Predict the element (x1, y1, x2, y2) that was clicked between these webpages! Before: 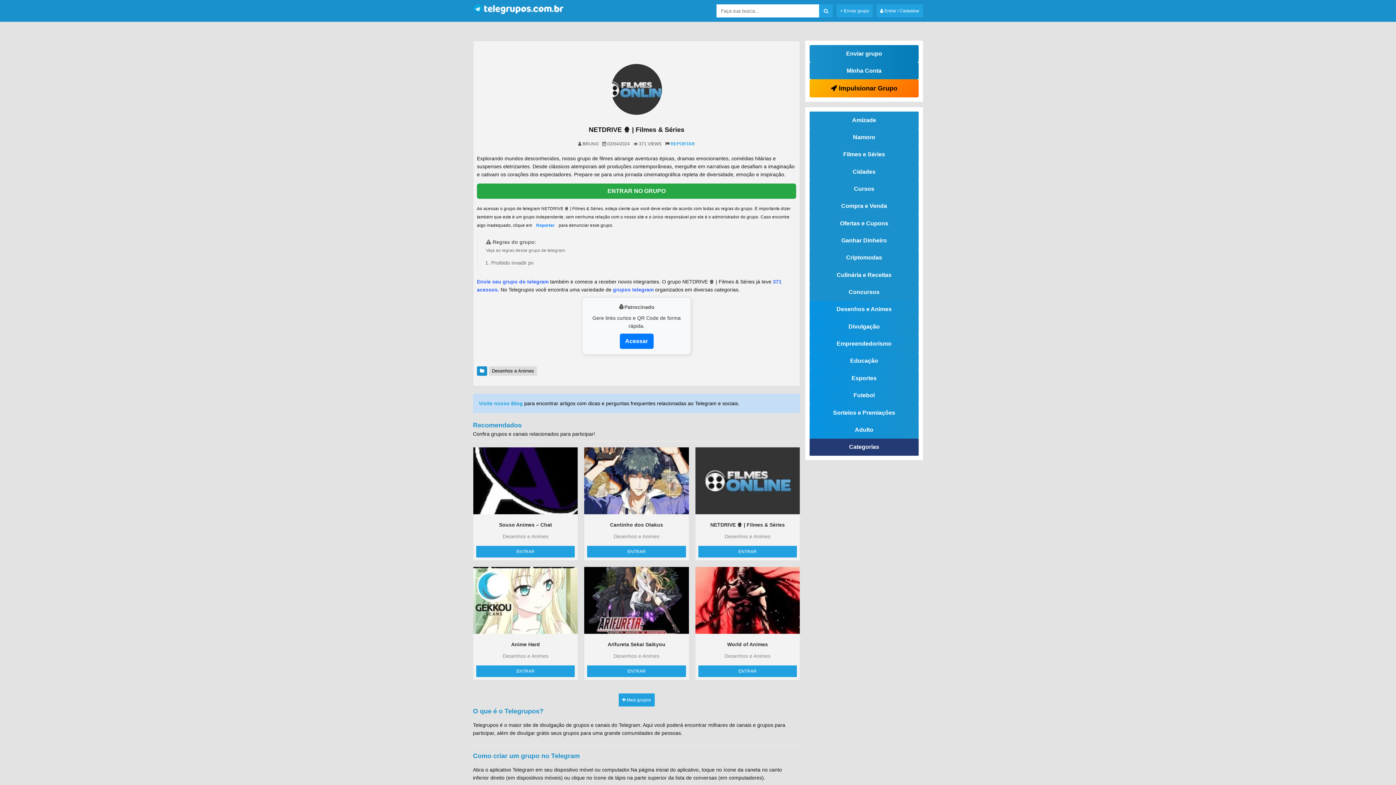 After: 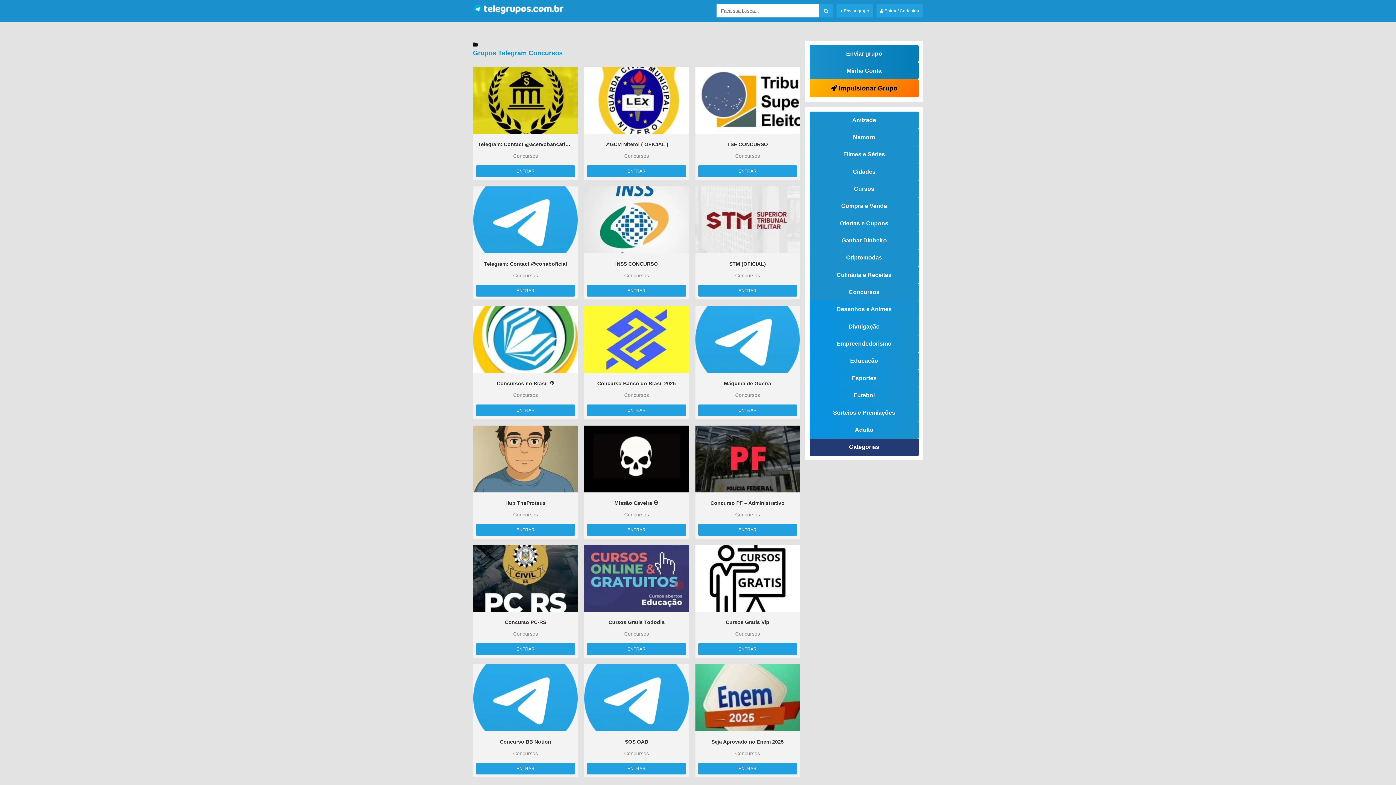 Action: label: Concursos bbox: (809, 283, 918, 301)